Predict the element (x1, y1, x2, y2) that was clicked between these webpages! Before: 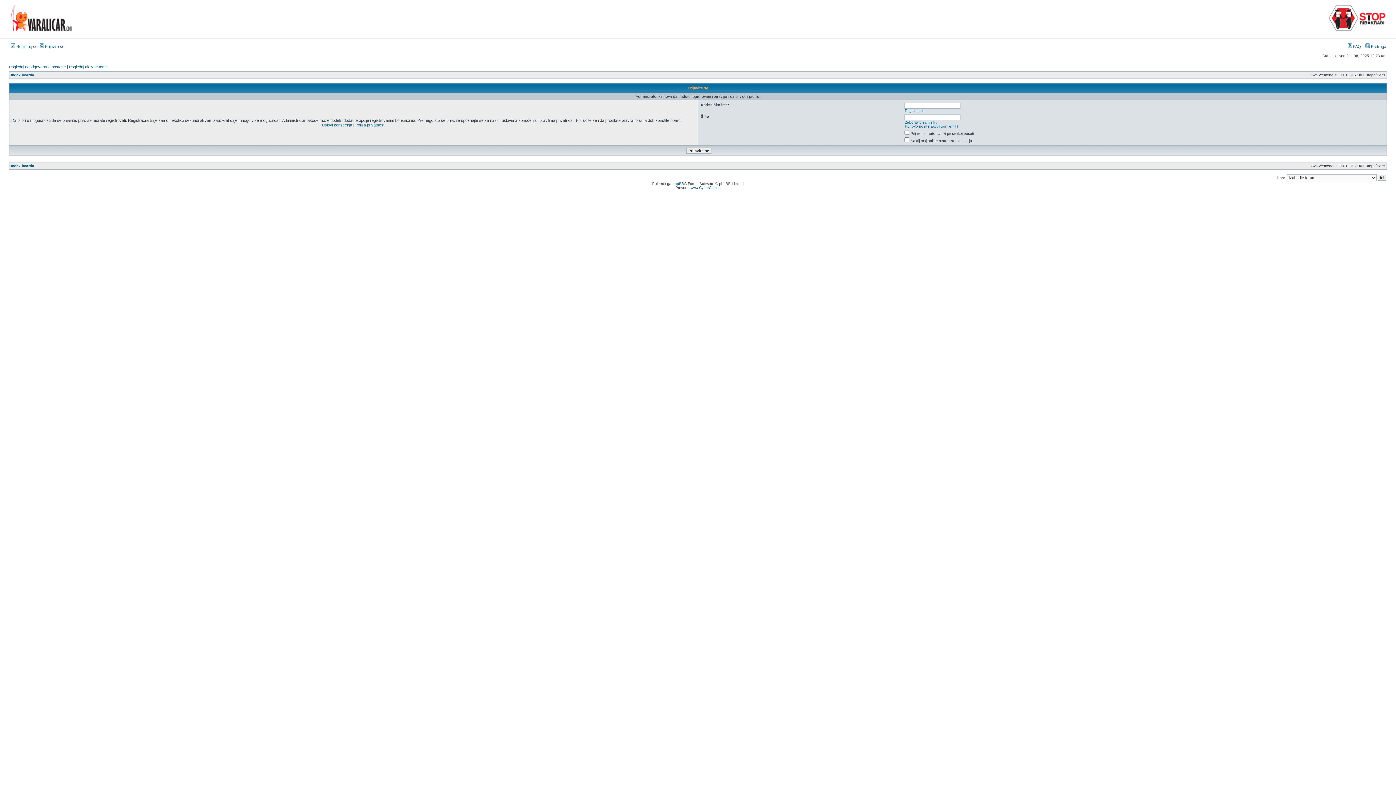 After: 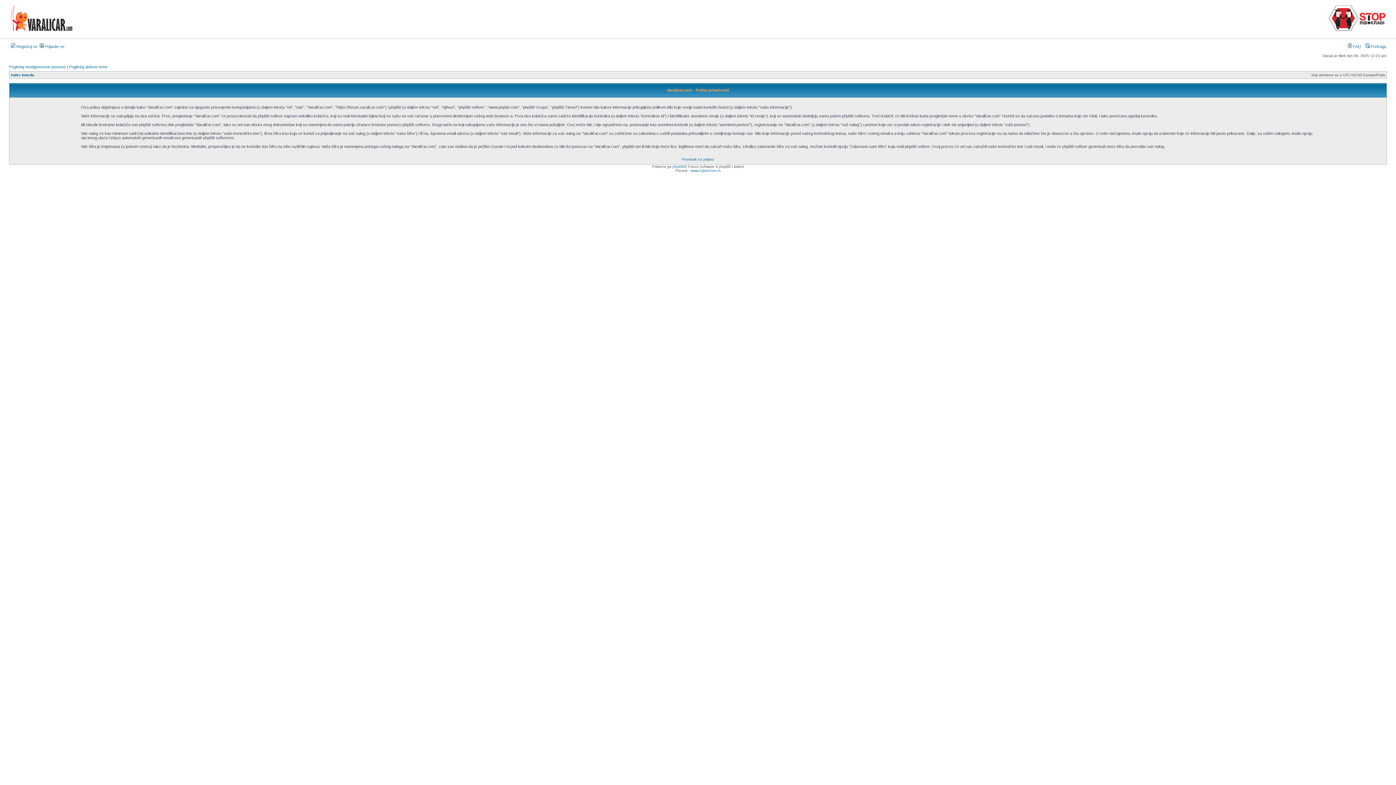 Action: label: Polisa privatnosti bbox: (355, 122, 385, 127)